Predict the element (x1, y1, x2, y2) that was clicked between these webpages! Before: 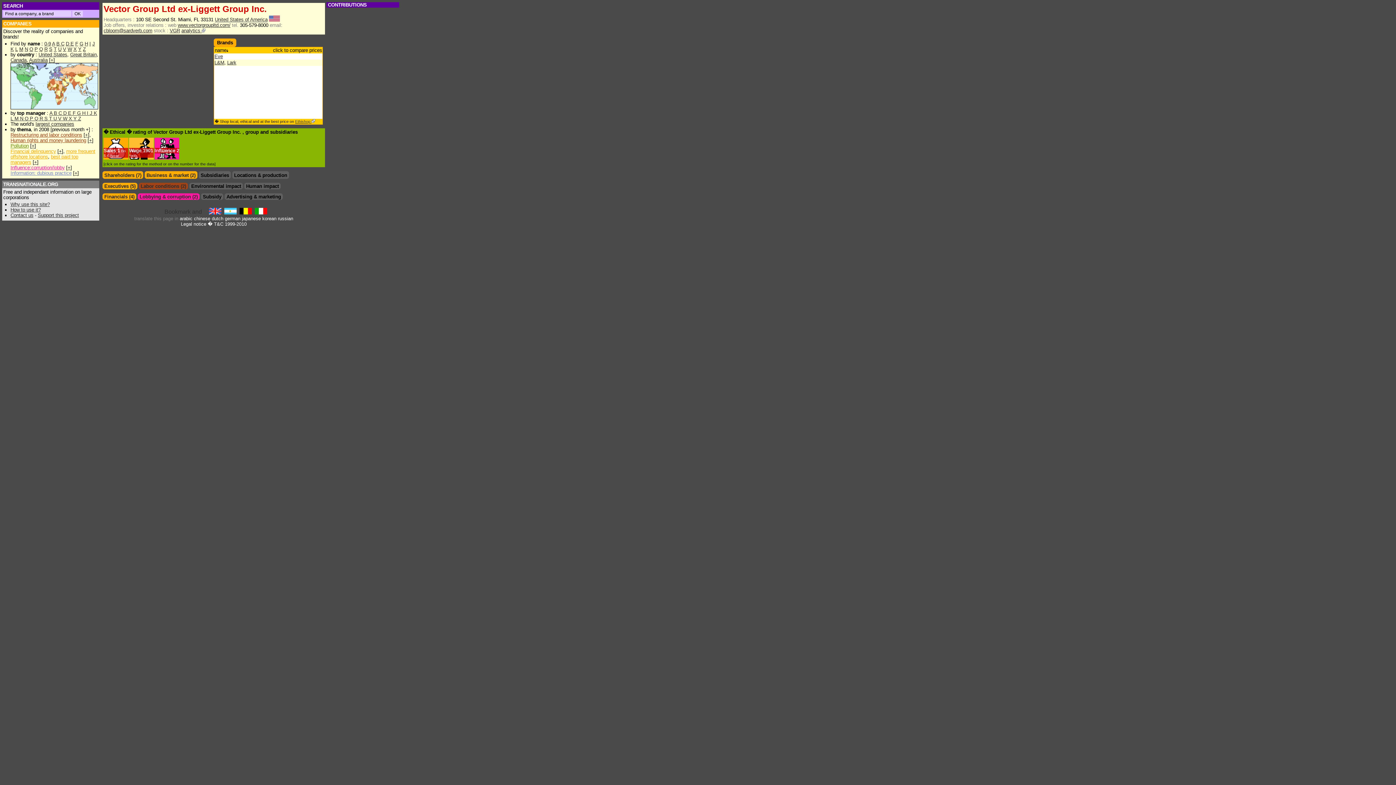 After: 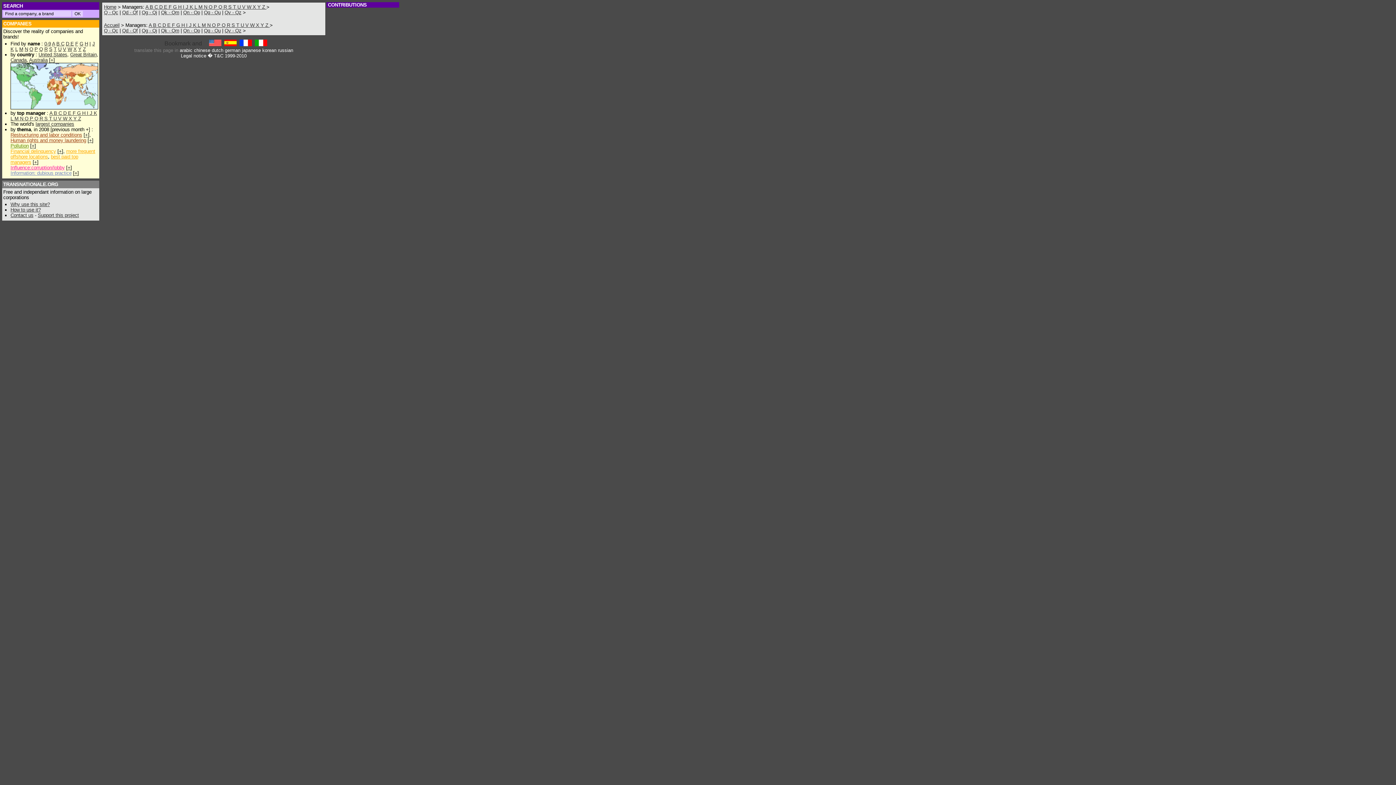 Action: bbox: (34, 116, 39, 121) label: Q 